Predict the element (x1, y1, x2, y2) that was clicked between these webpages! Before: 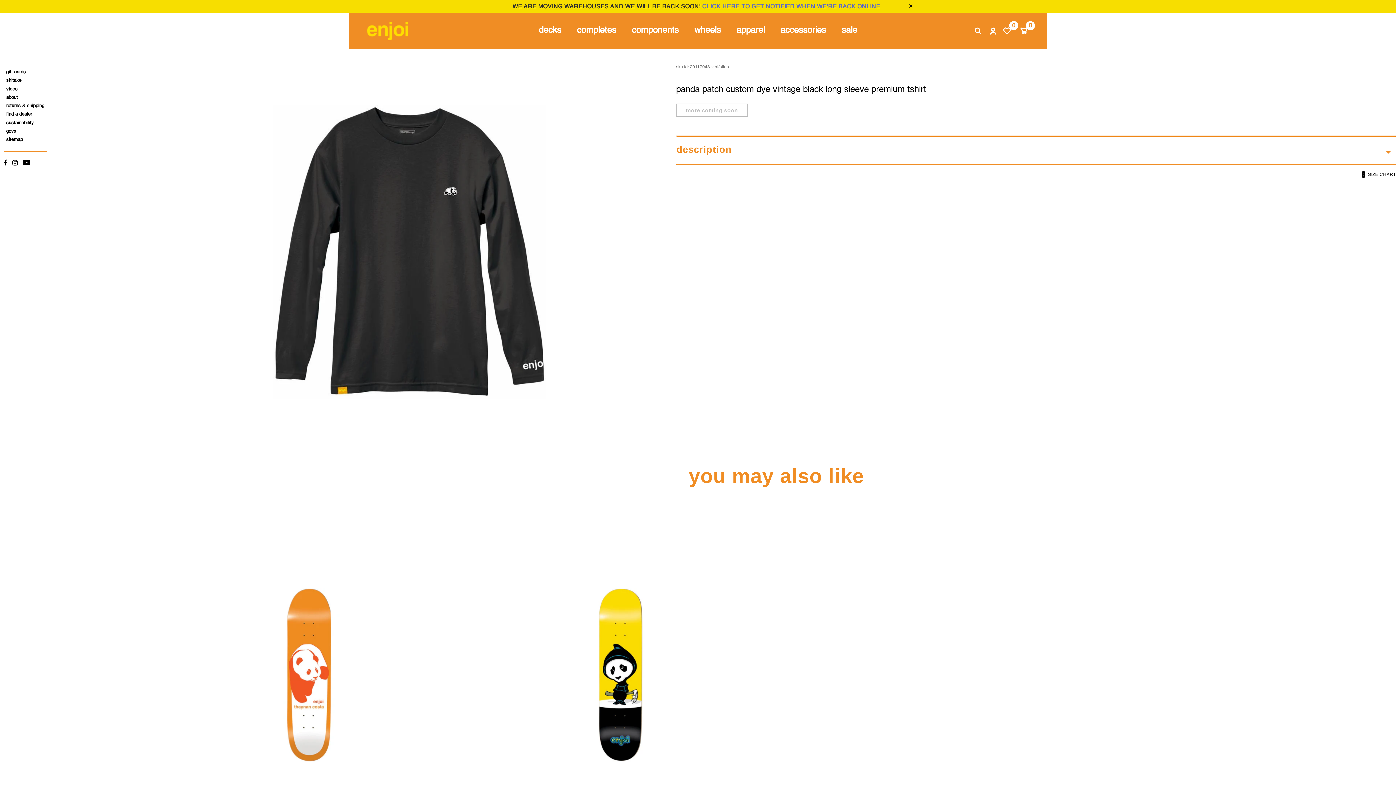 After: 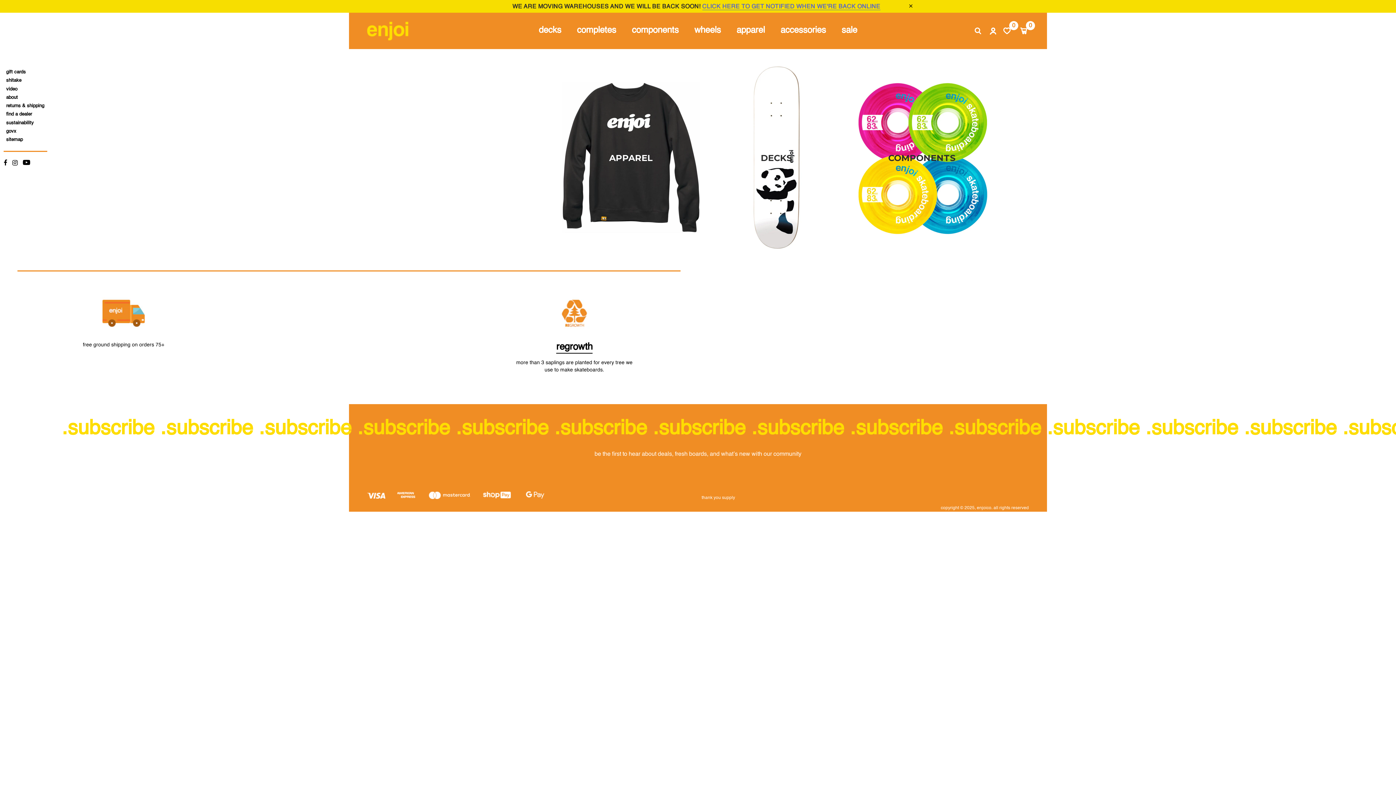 Action: bbox: (367, 28, 408, 33)